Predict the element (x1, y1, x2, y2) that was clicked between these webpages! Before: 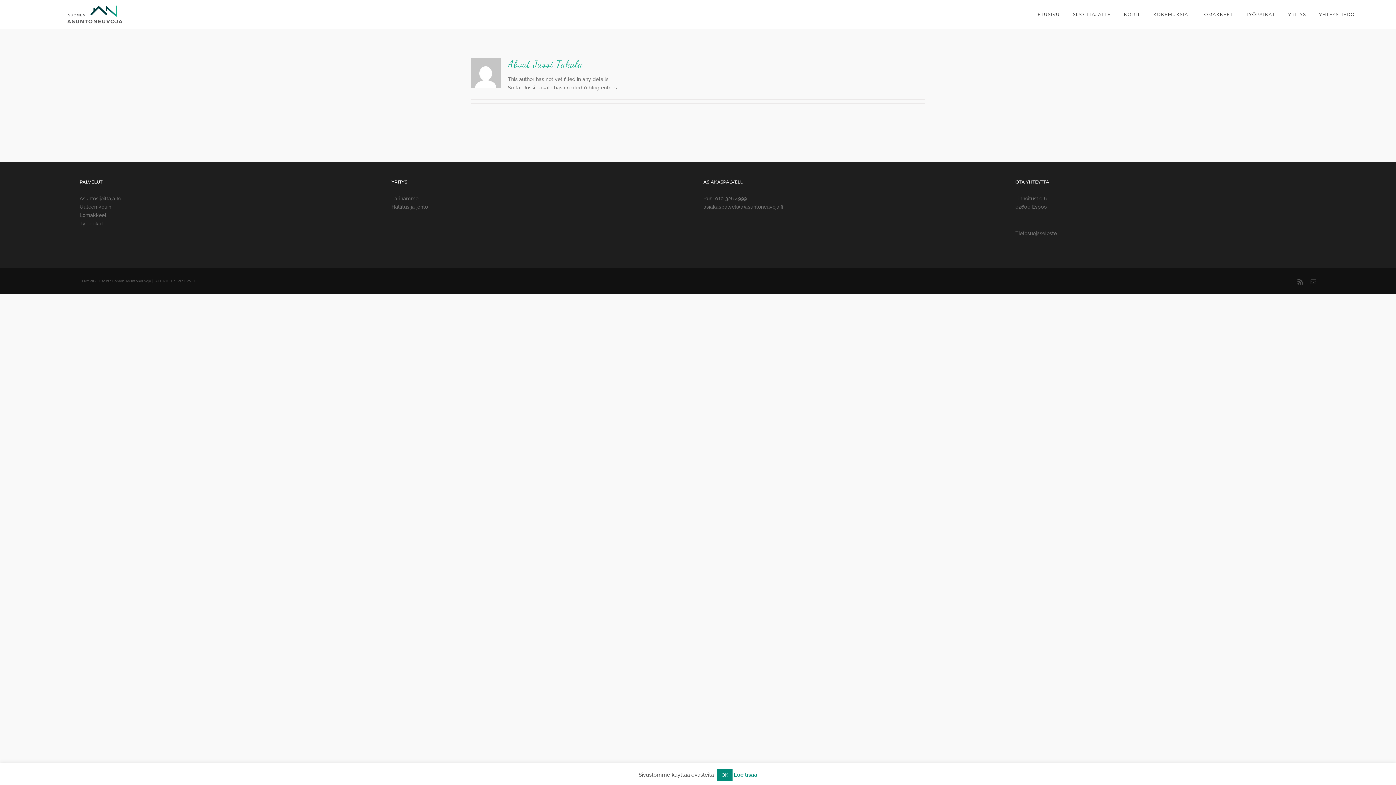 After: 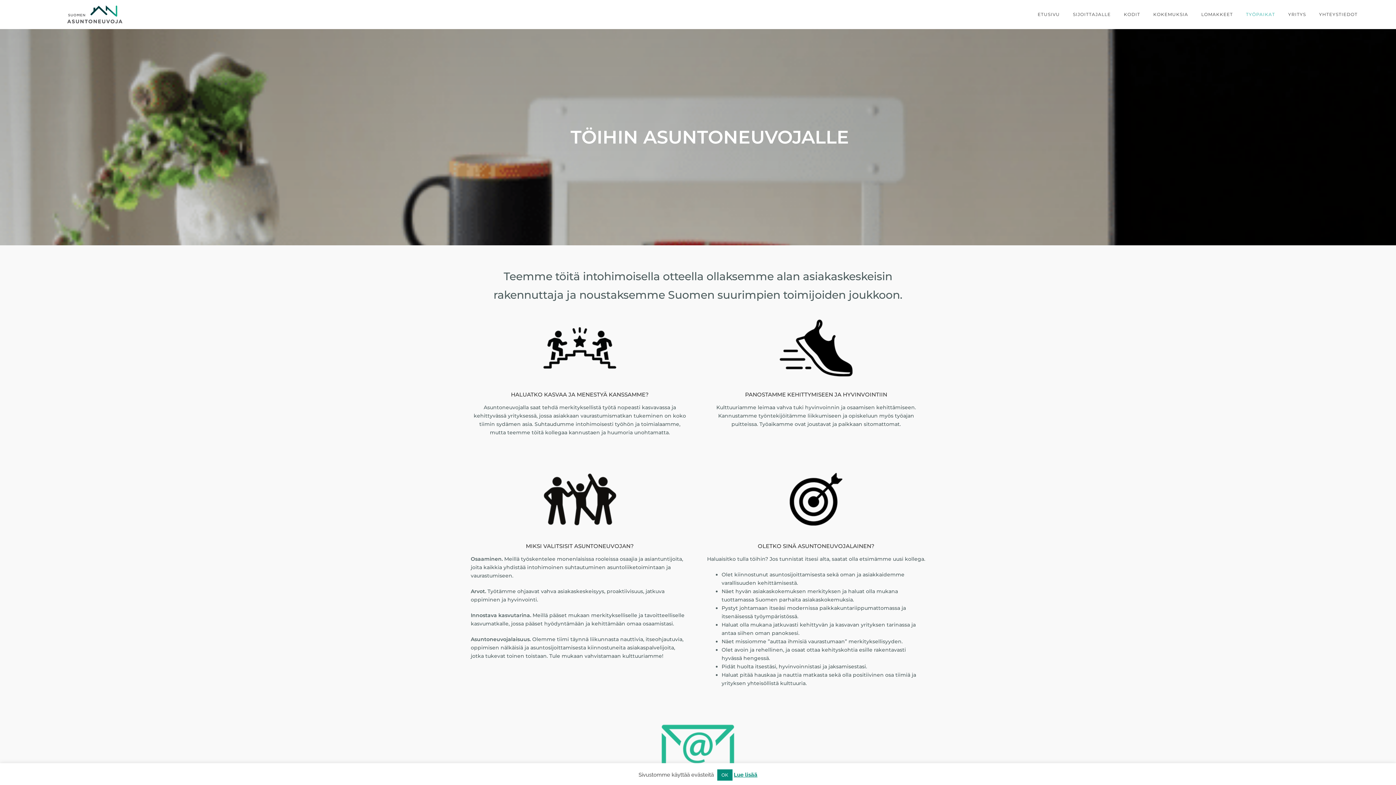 Action: label: TYÖPAIKAT bbox: (1246, 0, 1275, 29)